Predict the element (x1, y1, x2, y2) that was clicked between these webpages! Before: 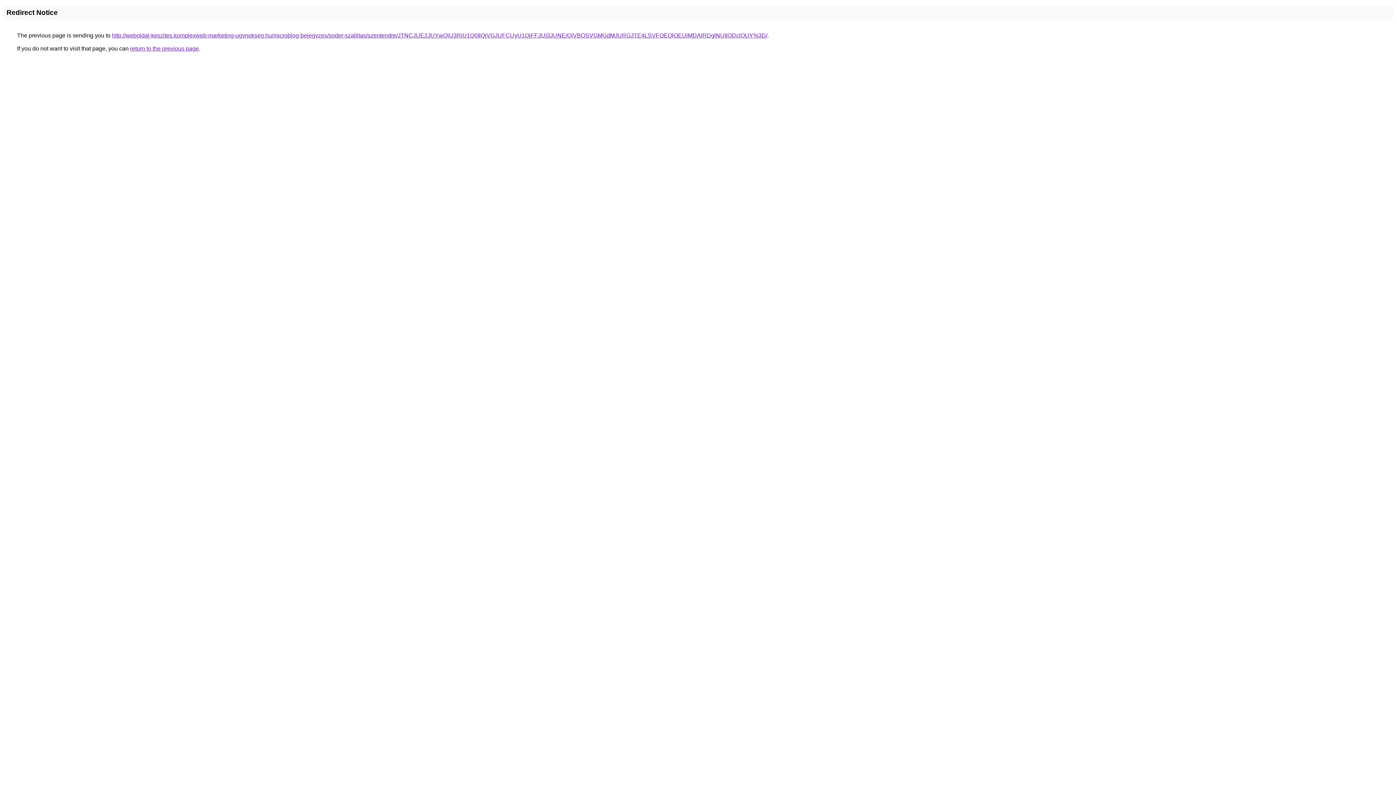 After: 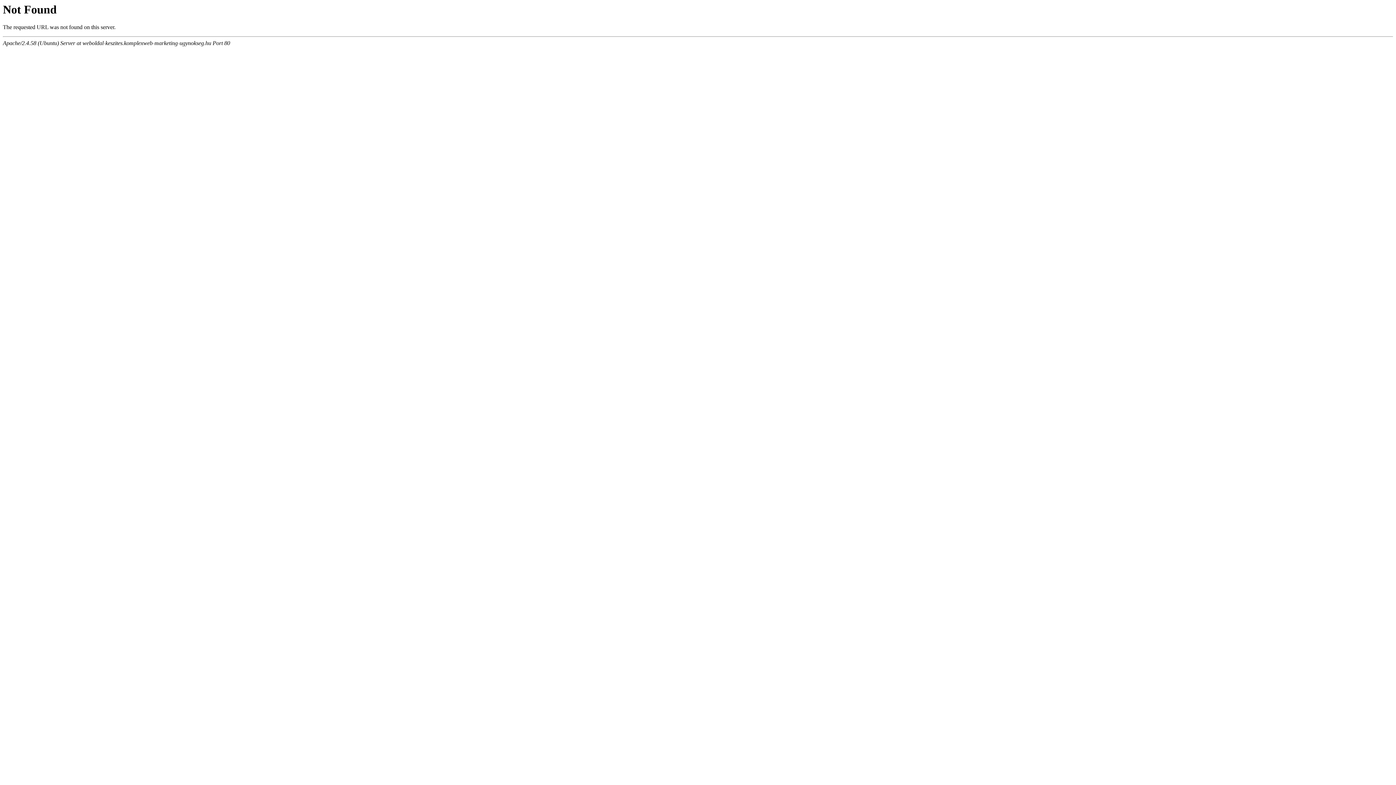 Action: bbox: (112, 32, 767, 38) label: http://weboldal-keszites.komplexweb-marketing-ugynokseg.hu/microblog-bejegyzes/soder-szallitas/szentendre/JTNCJUE2JUYwQiU3RiU1Q0IlQjVGJUFCUyU1QjFFJUI3JUNE/QiVBOSVGMGdMJURGJTE4LSVFOEQlOEUlMDAlRDglNUIlODclOUY%3D/